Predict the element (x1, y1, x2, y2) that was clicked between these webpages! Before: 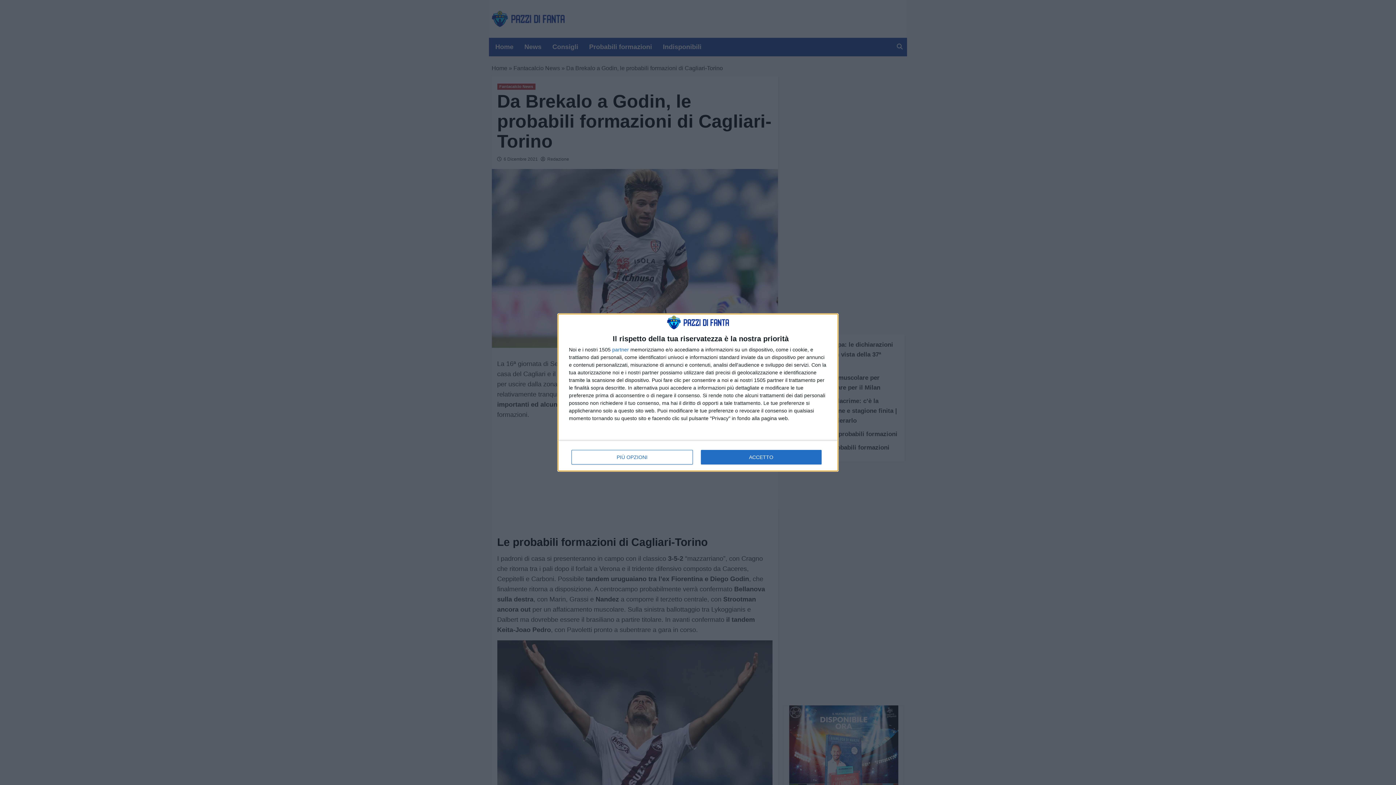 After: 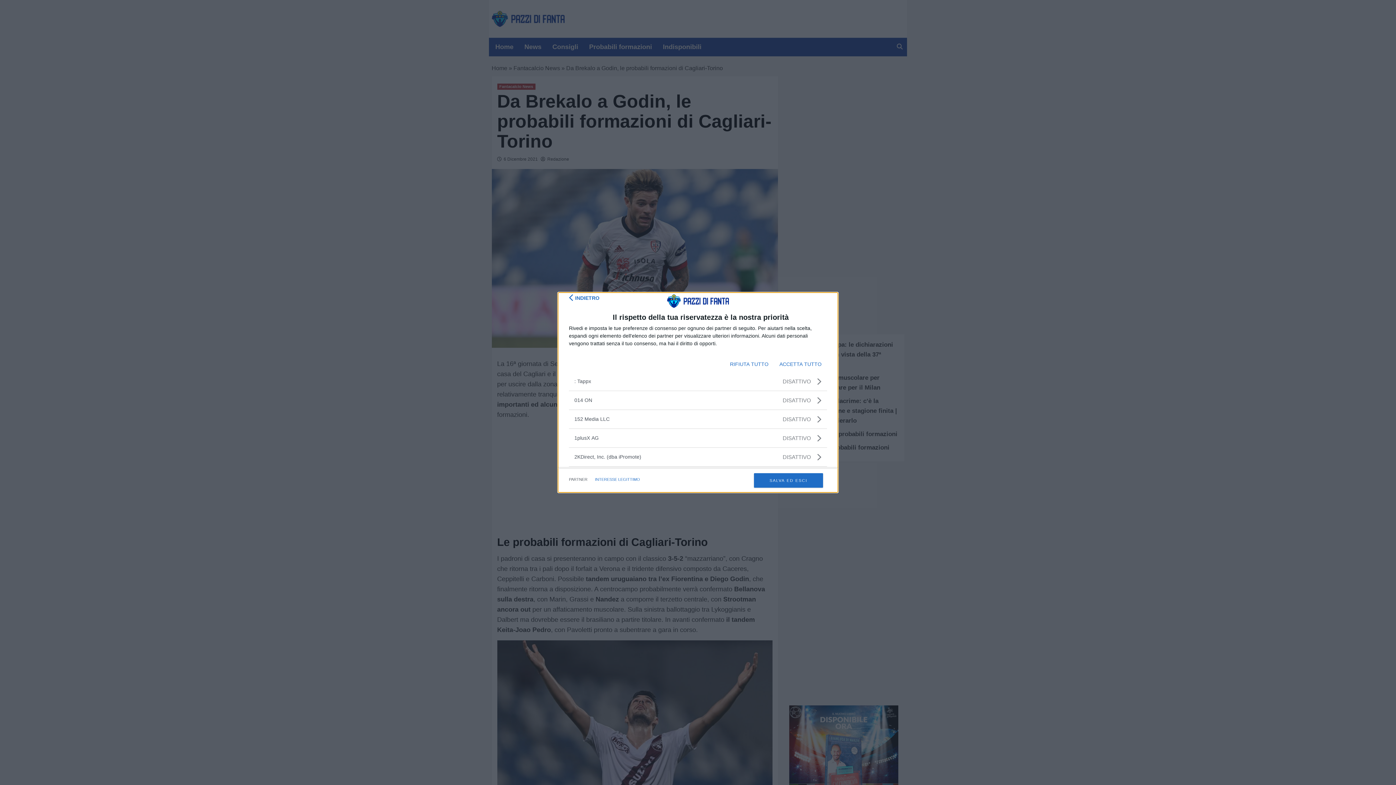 Action: bbox: (612, 347, 629, 352) label: partner